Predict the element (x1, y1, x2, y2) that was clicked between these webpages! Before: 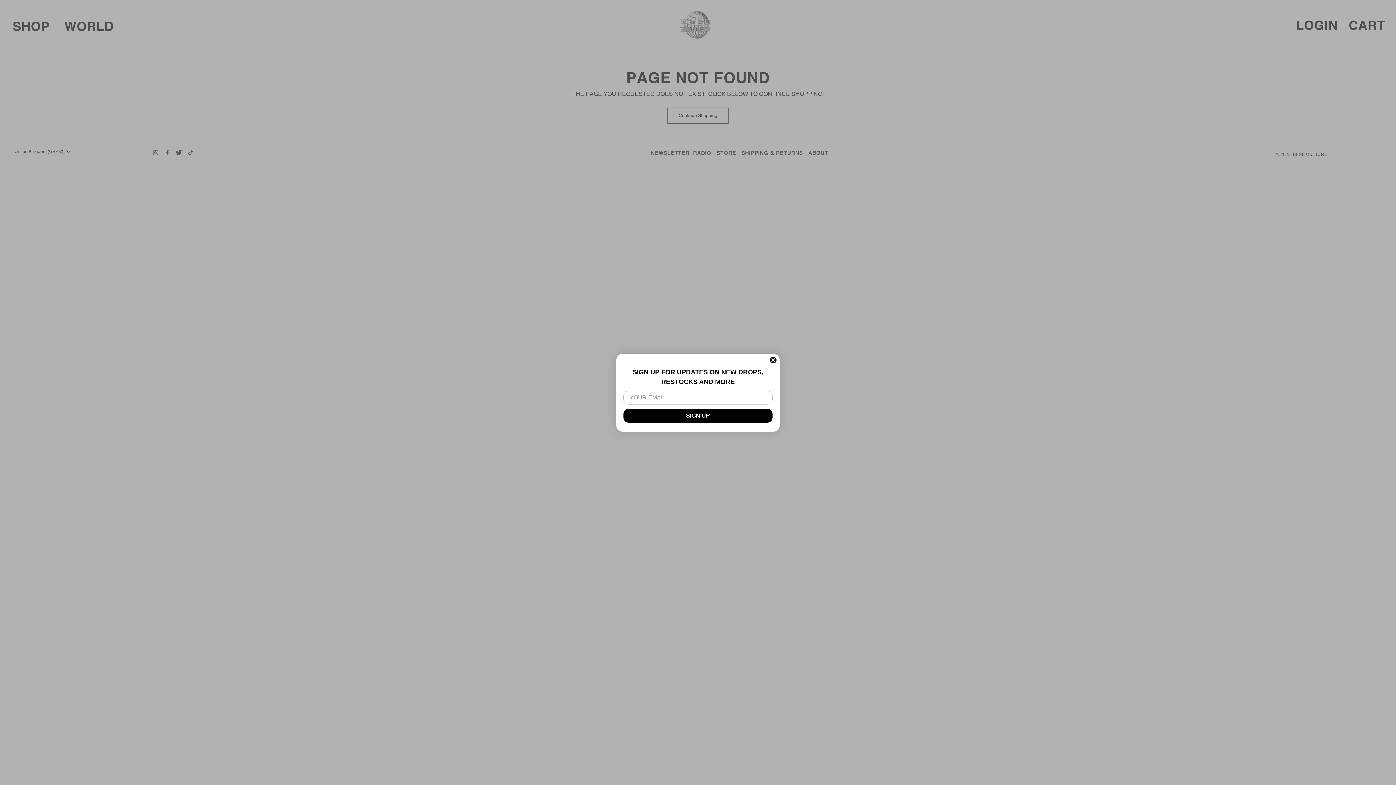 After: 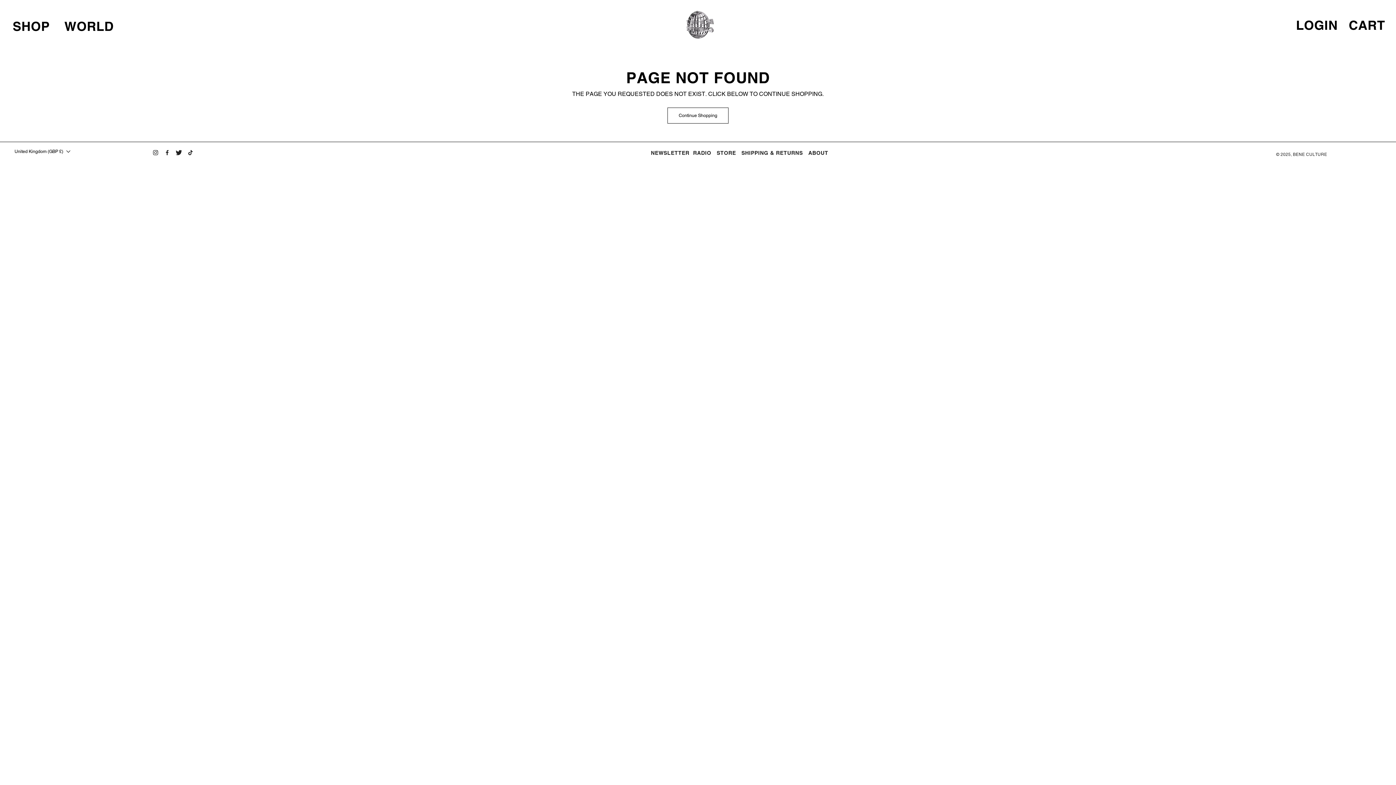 Action: bbox: (769, 356, 777, 363) label: Close dialog